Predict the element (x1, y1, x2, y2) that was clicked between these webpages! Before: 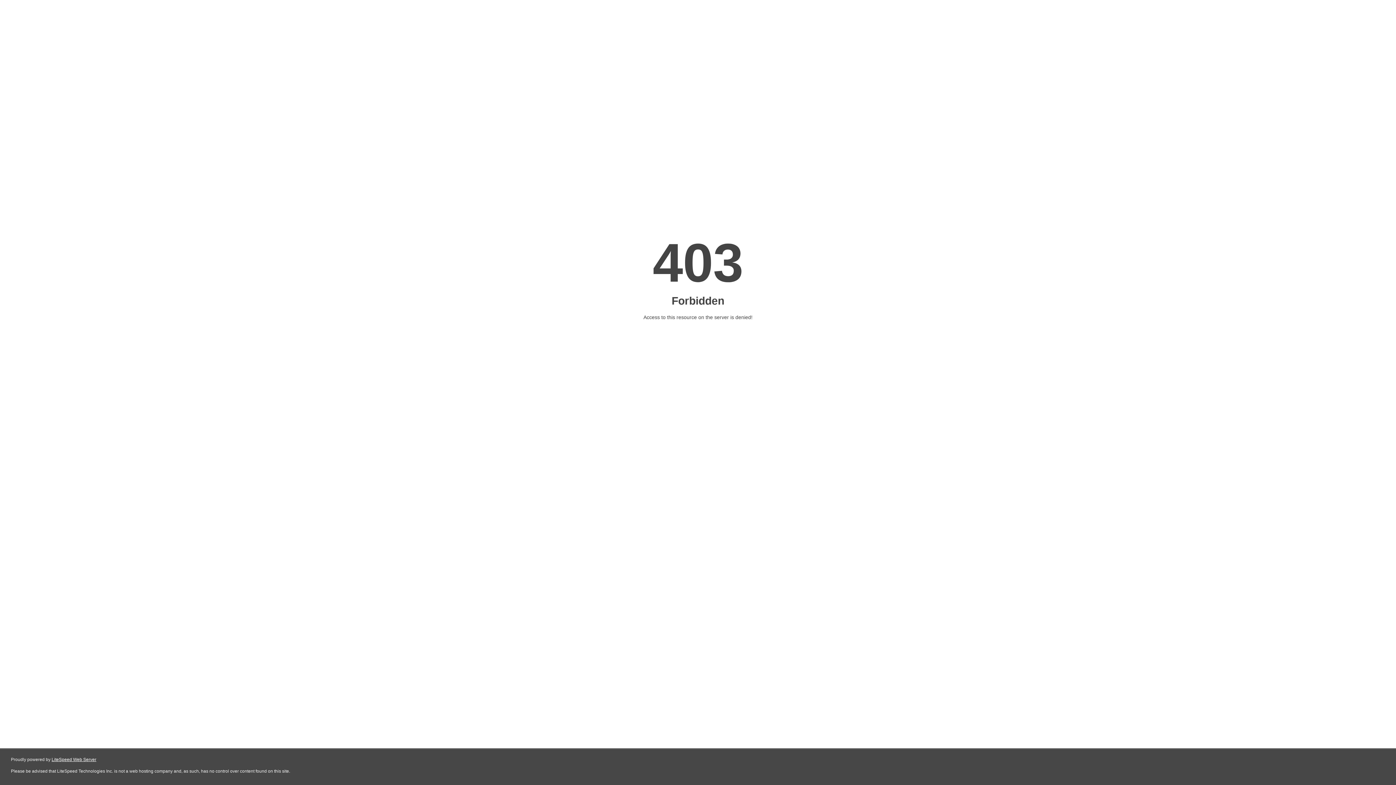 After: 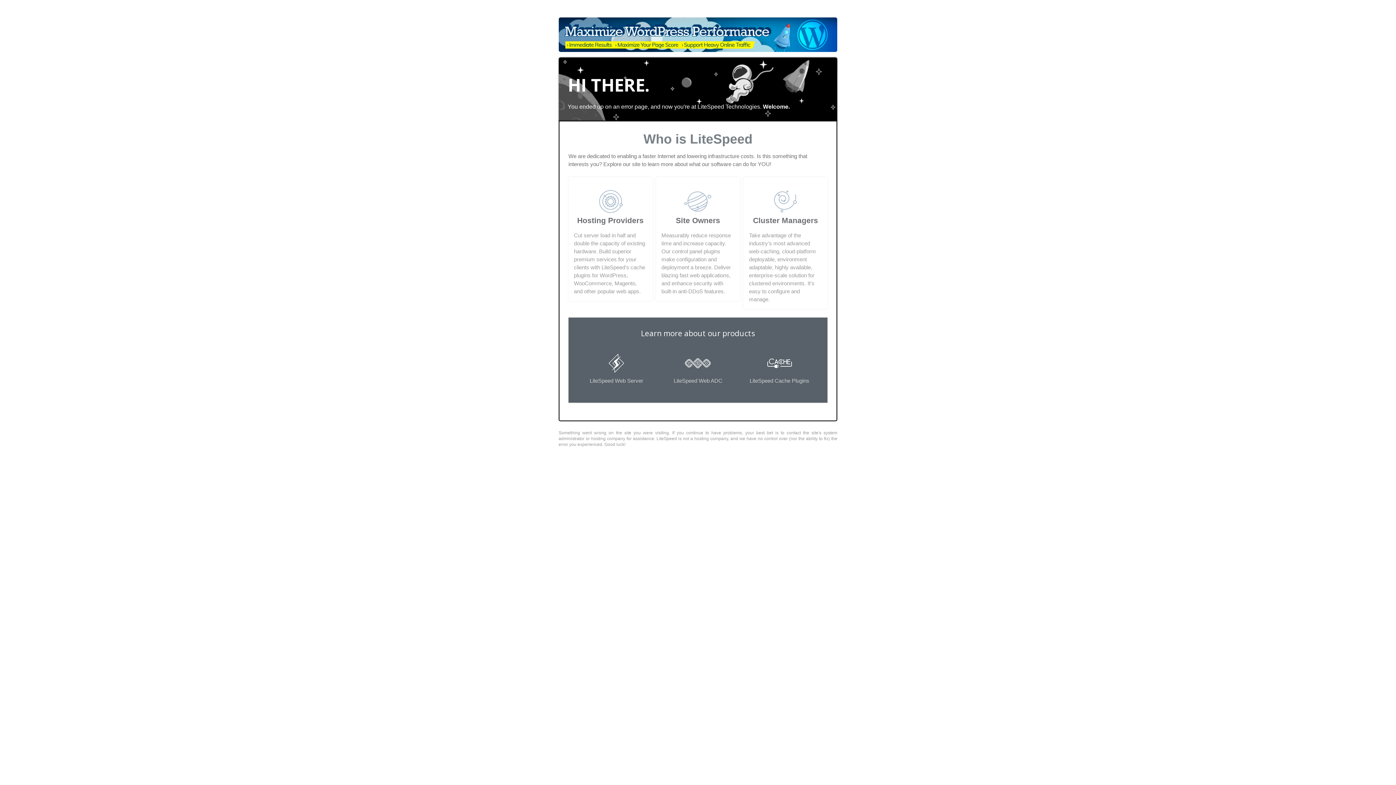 Action: label: LiteSpeed Web Server bbox: (51, 757, 96, 762)